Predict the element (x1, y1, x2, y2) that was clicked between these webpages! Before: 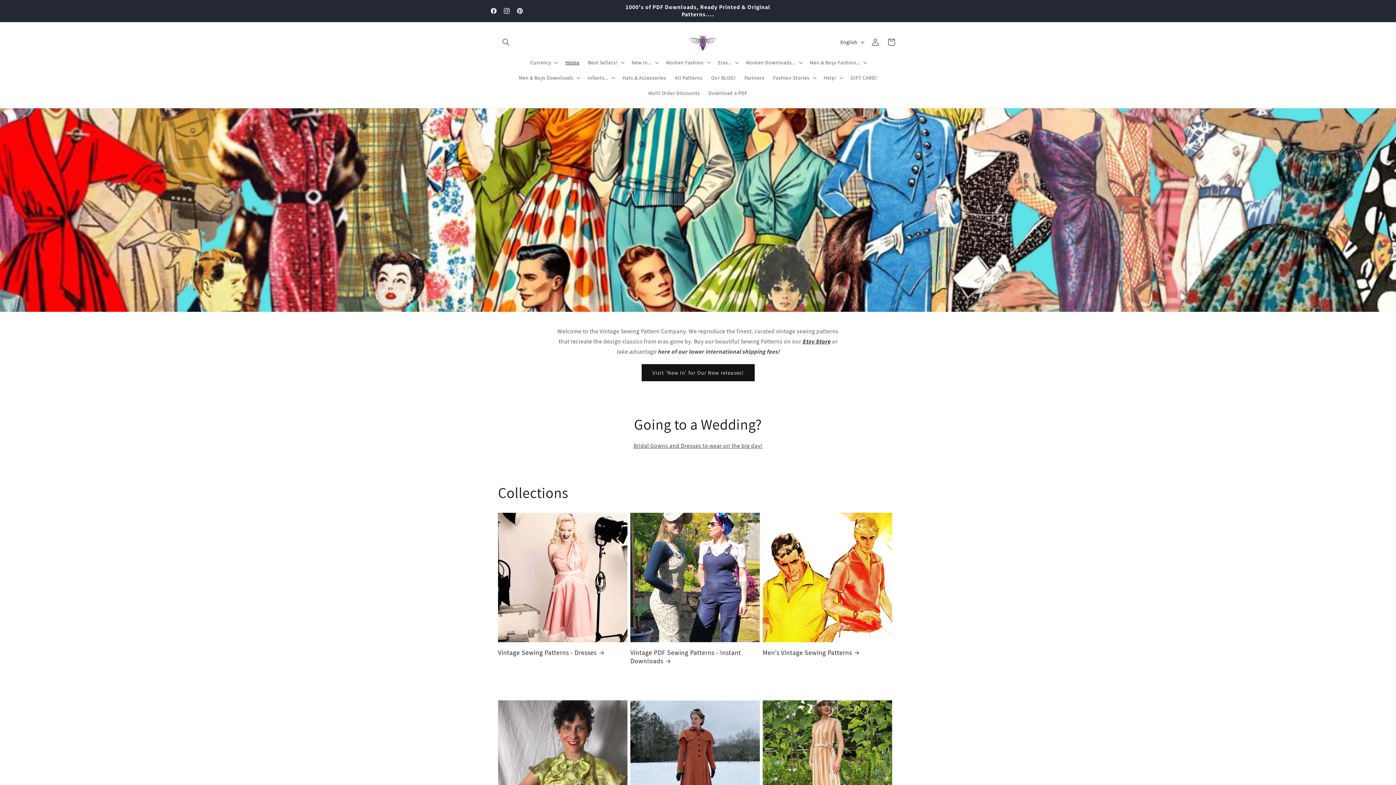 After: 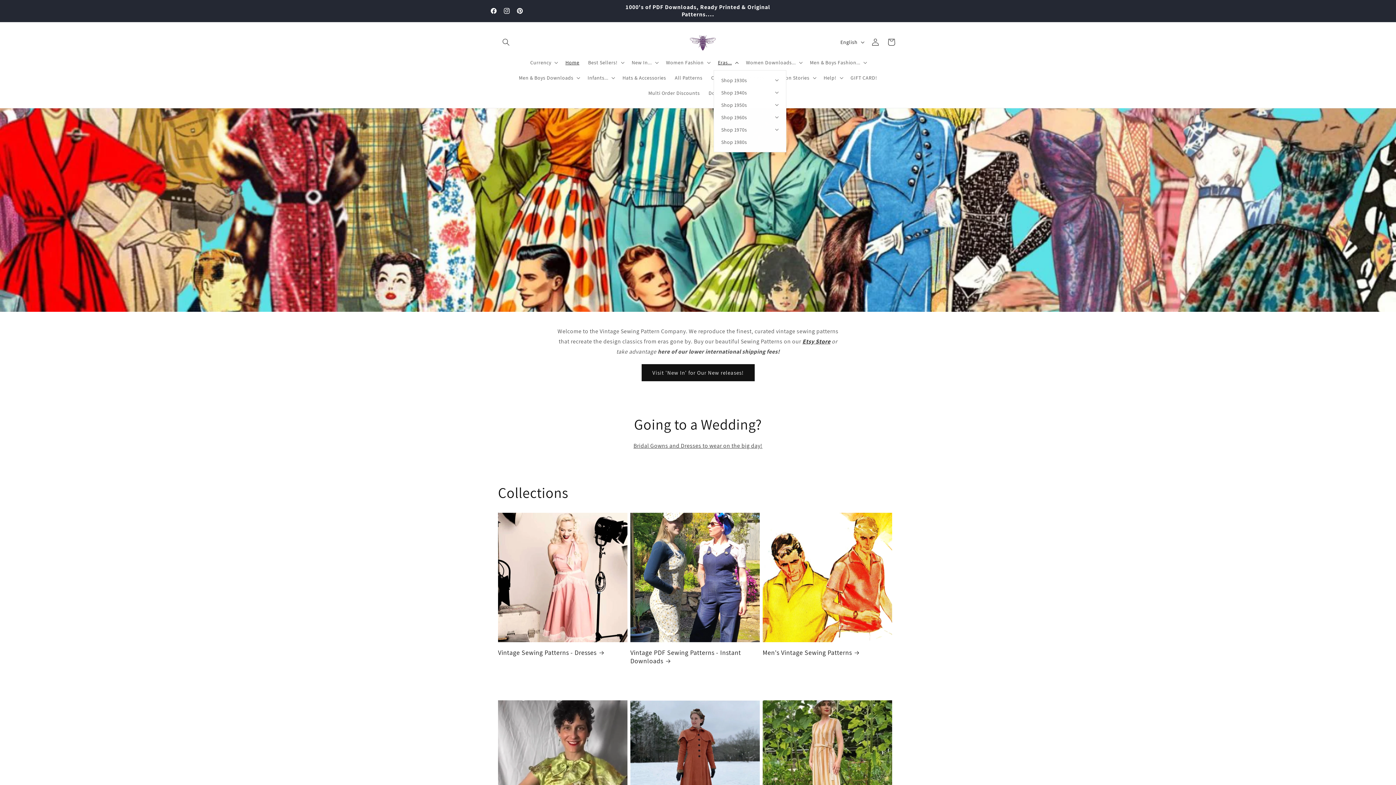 Action: label: Eras... bbox: (713, 54, 741, 70)